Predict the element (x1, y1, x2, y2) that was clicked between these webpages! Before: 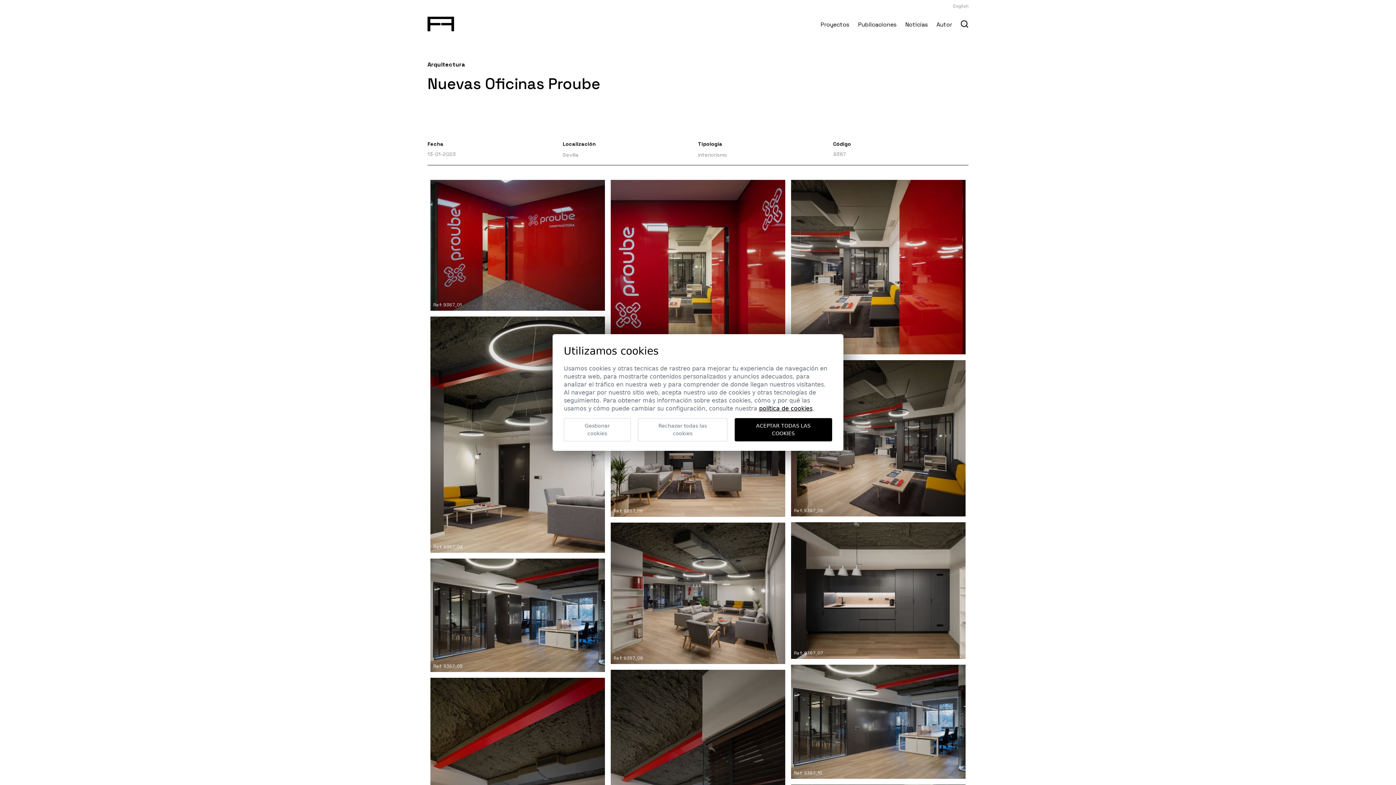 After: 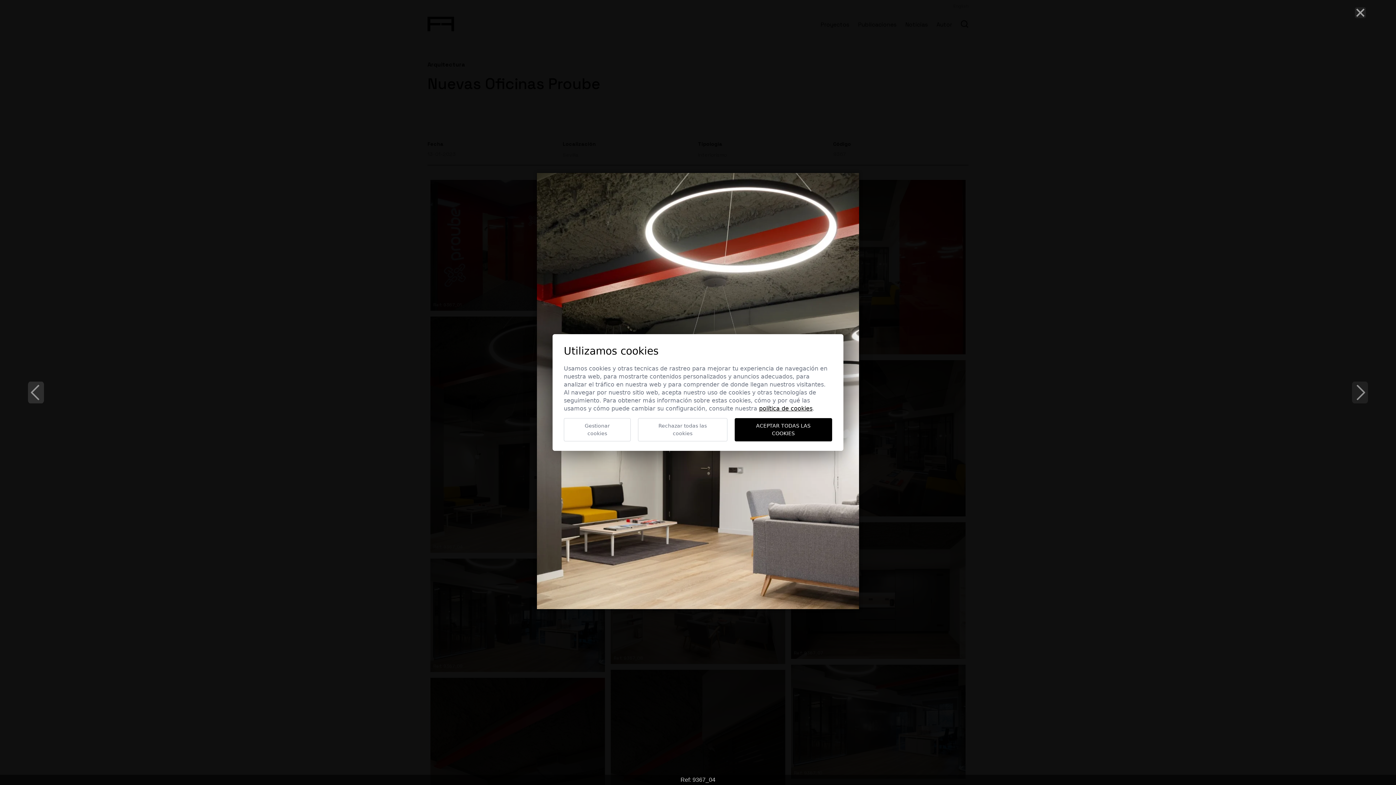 Action: bbox: (427, 313, 608, 556) label: Ref: 9367_04